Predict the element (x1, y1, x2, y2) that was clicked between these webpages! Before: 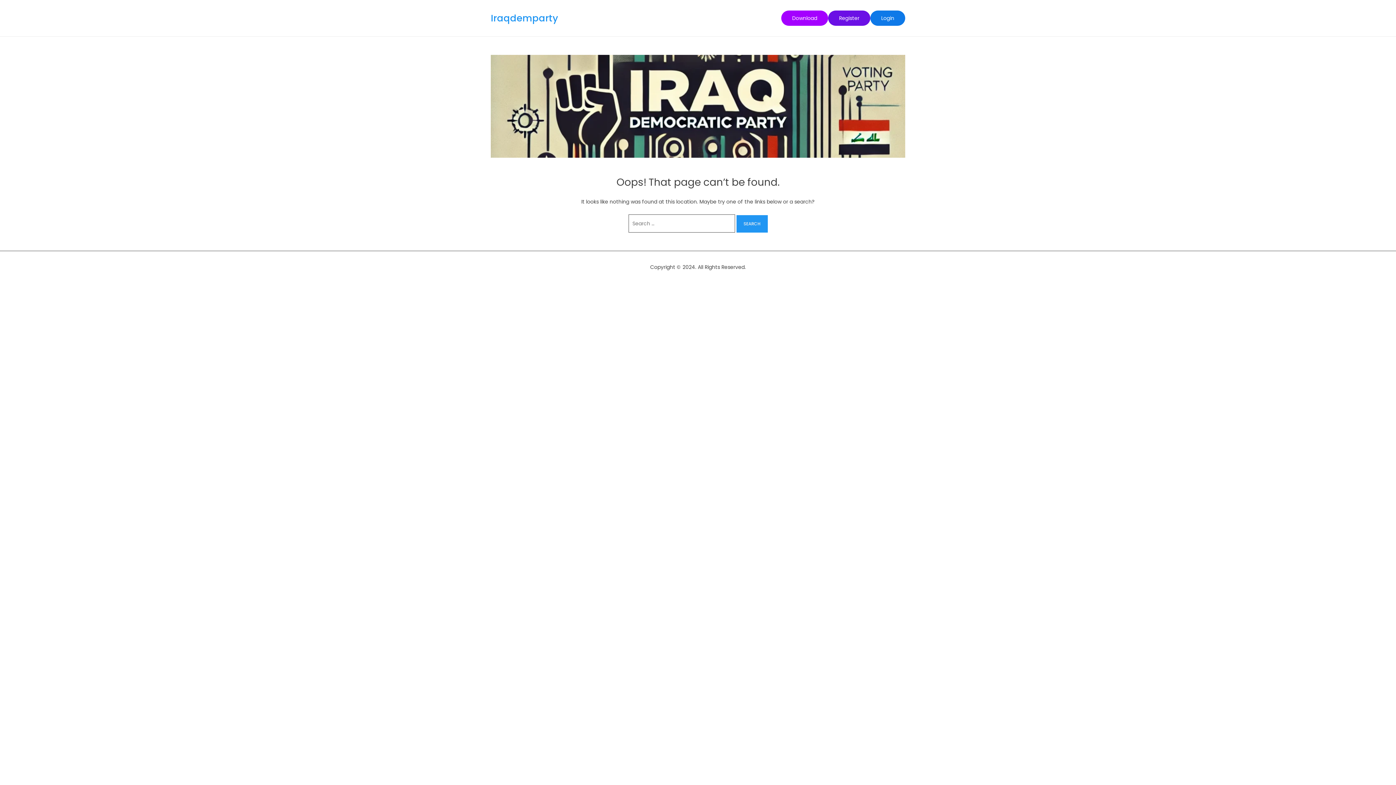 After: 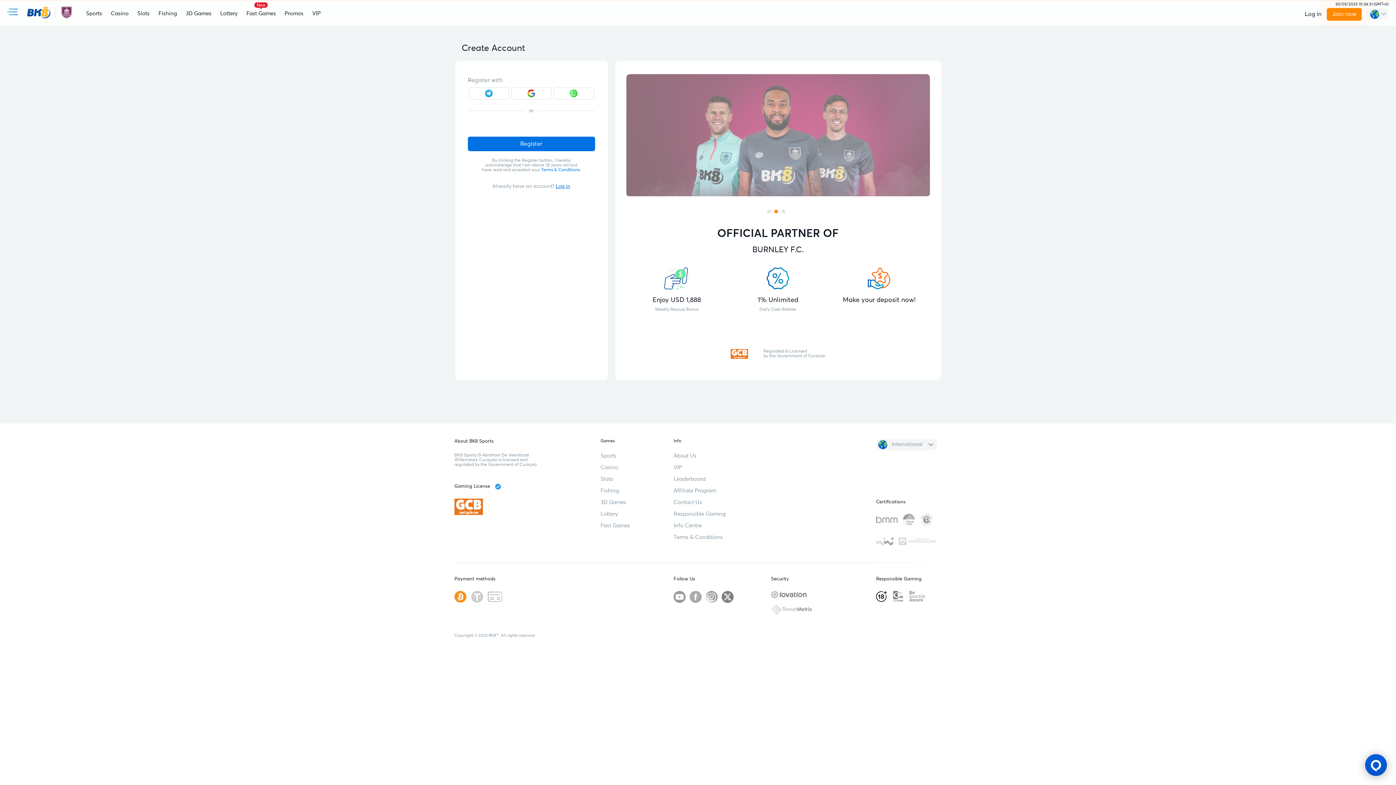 Action: label: Register bbox: (828, 10, 870, 25)